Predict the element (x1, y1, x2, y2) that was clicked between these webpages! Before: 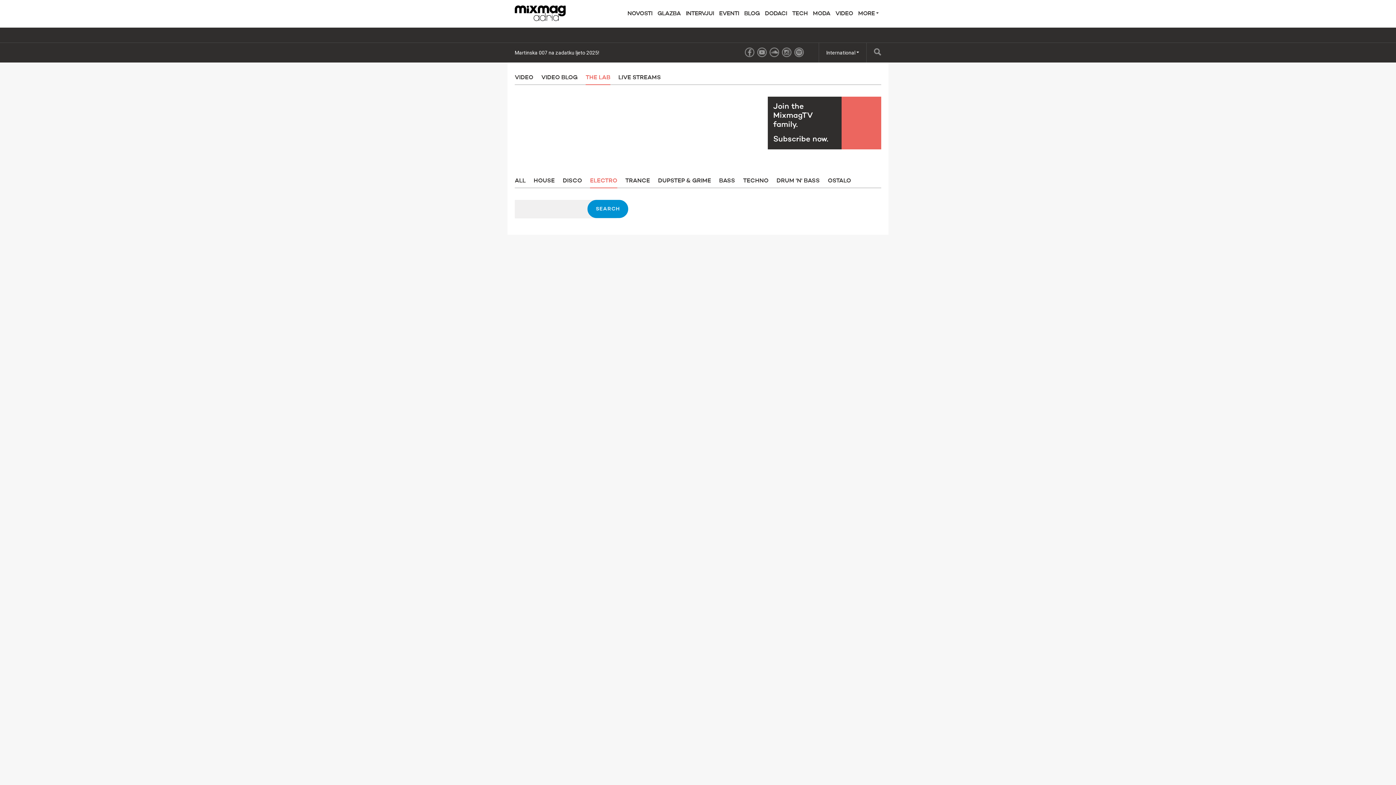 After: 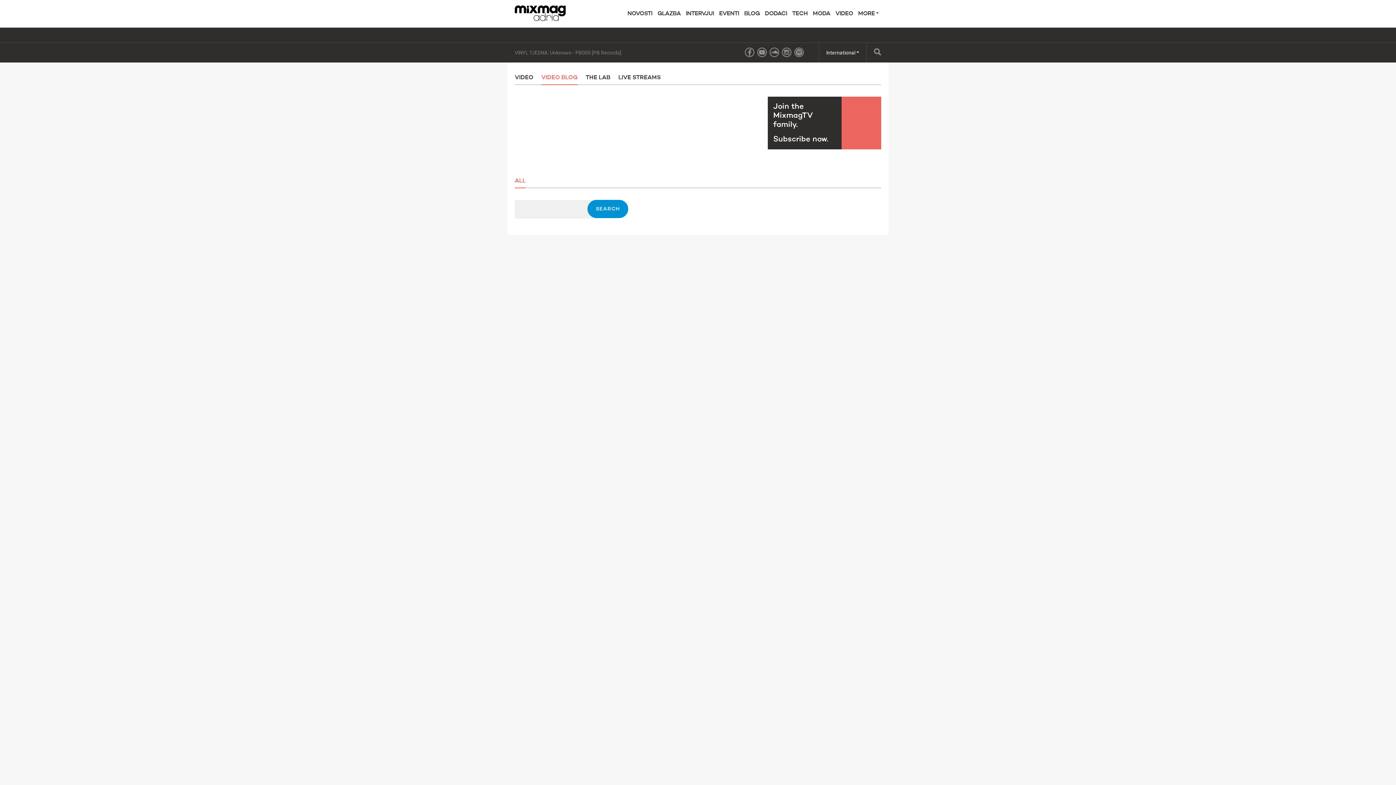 Action: label: VIDEO BLOG bbox: (541, 74, 577, 85)